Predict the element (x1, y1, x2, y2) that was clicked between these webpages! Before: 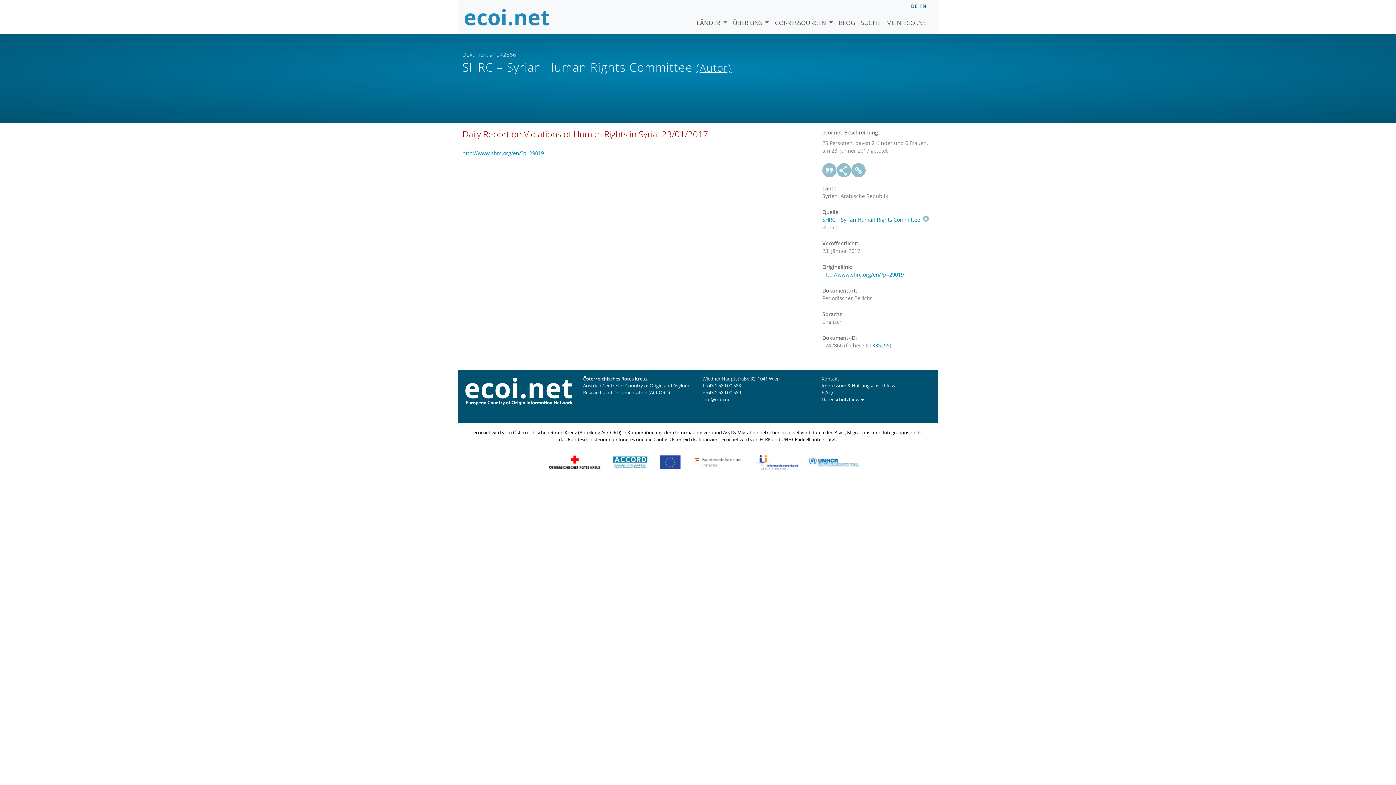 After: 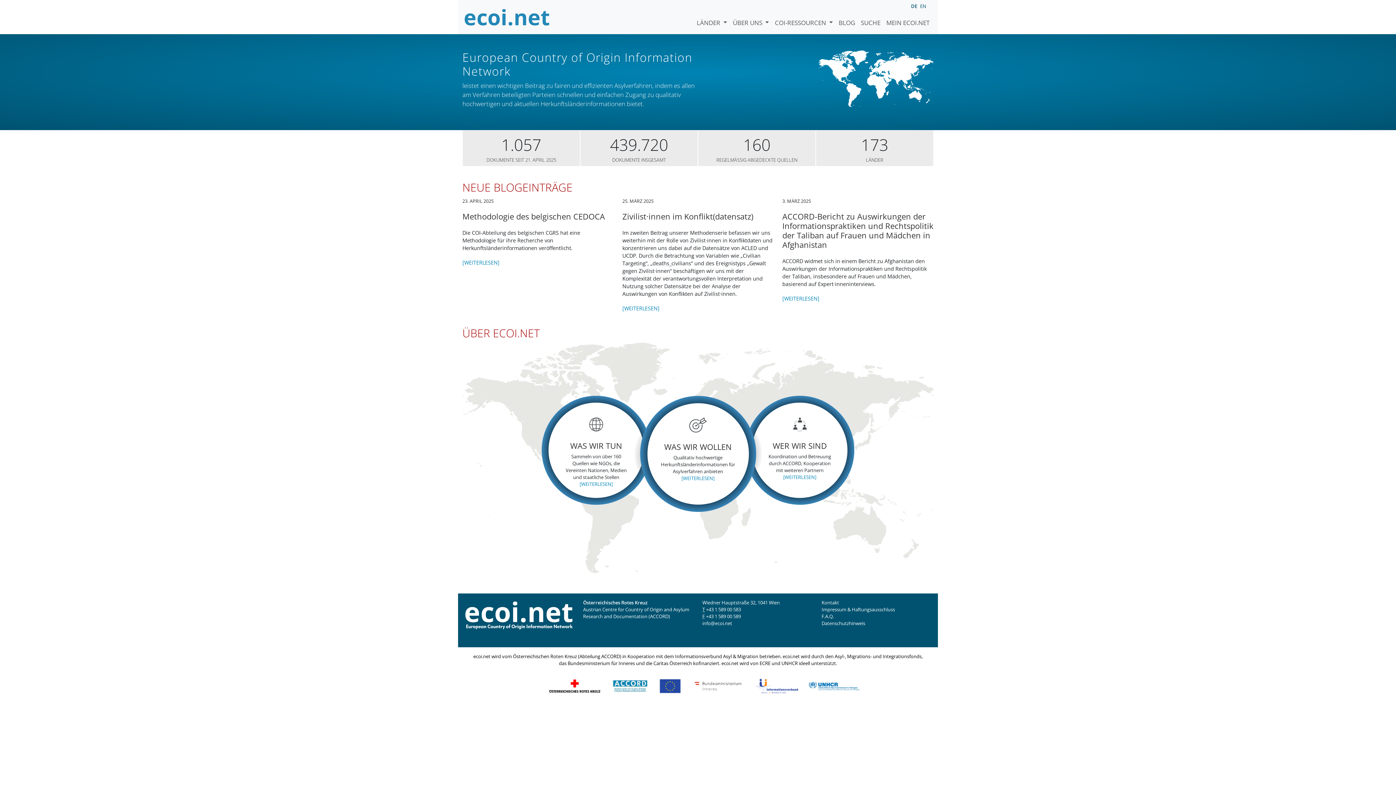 Action: bbox: (463, 5, 550, 28)